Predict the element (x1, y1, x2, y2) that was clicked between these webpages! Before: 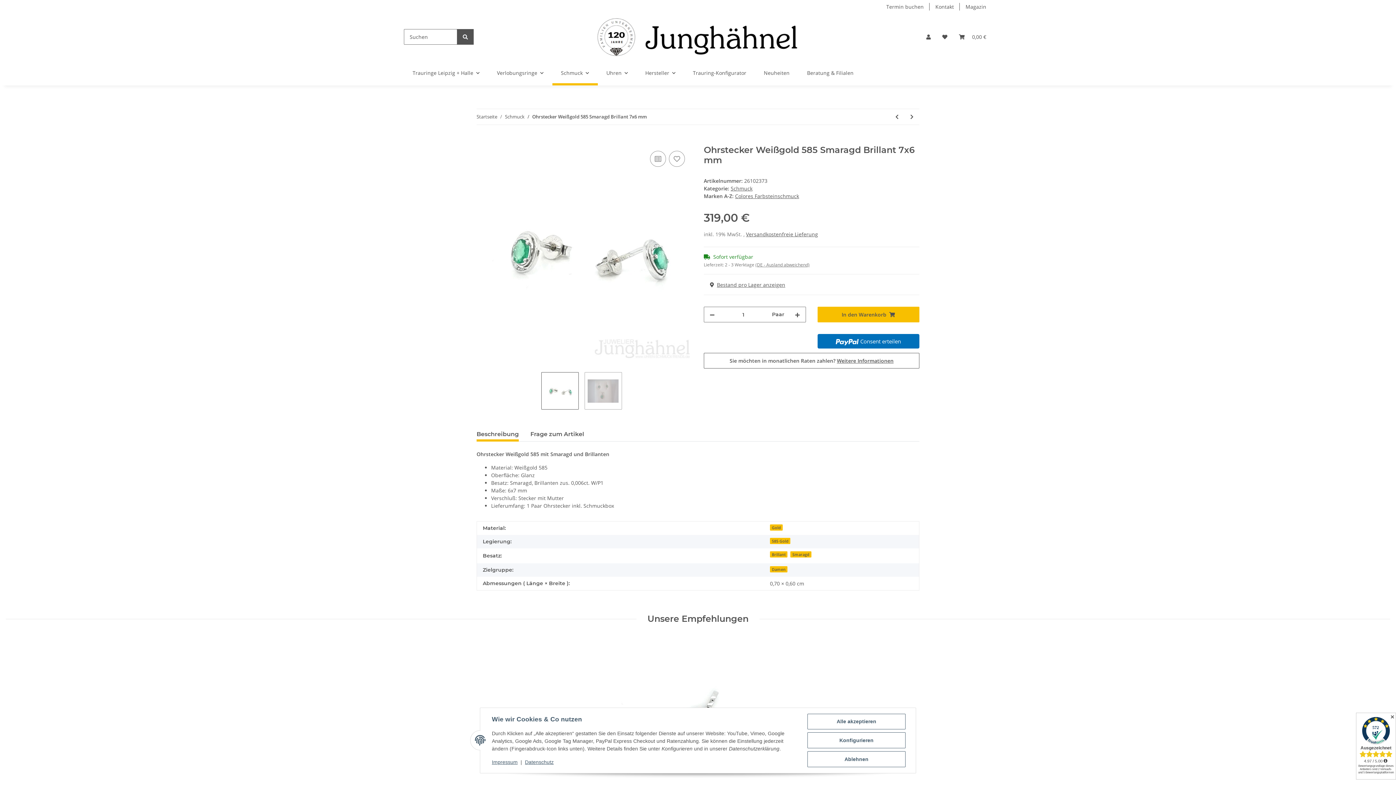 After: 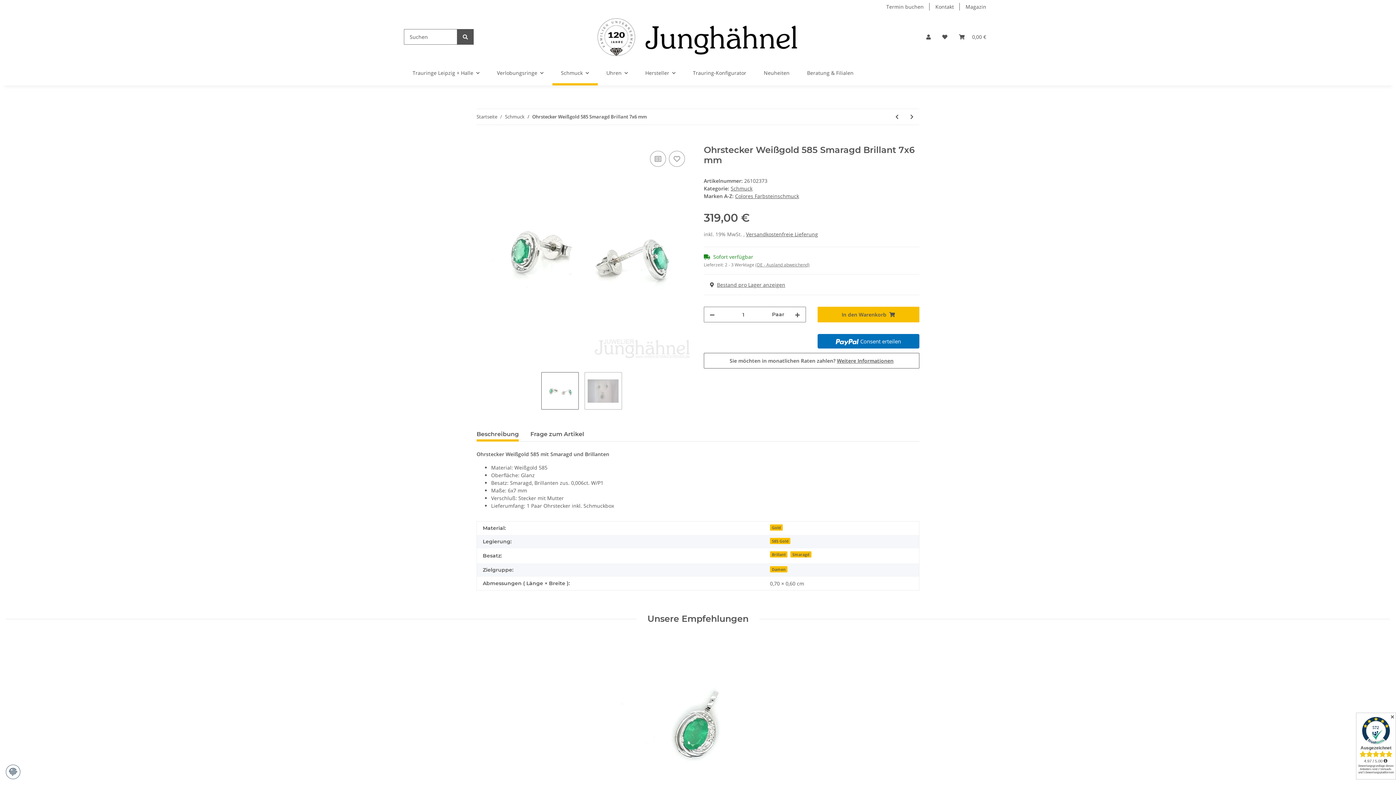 Action: label: Ablehnen bbox: (807, 751, 905, 767)